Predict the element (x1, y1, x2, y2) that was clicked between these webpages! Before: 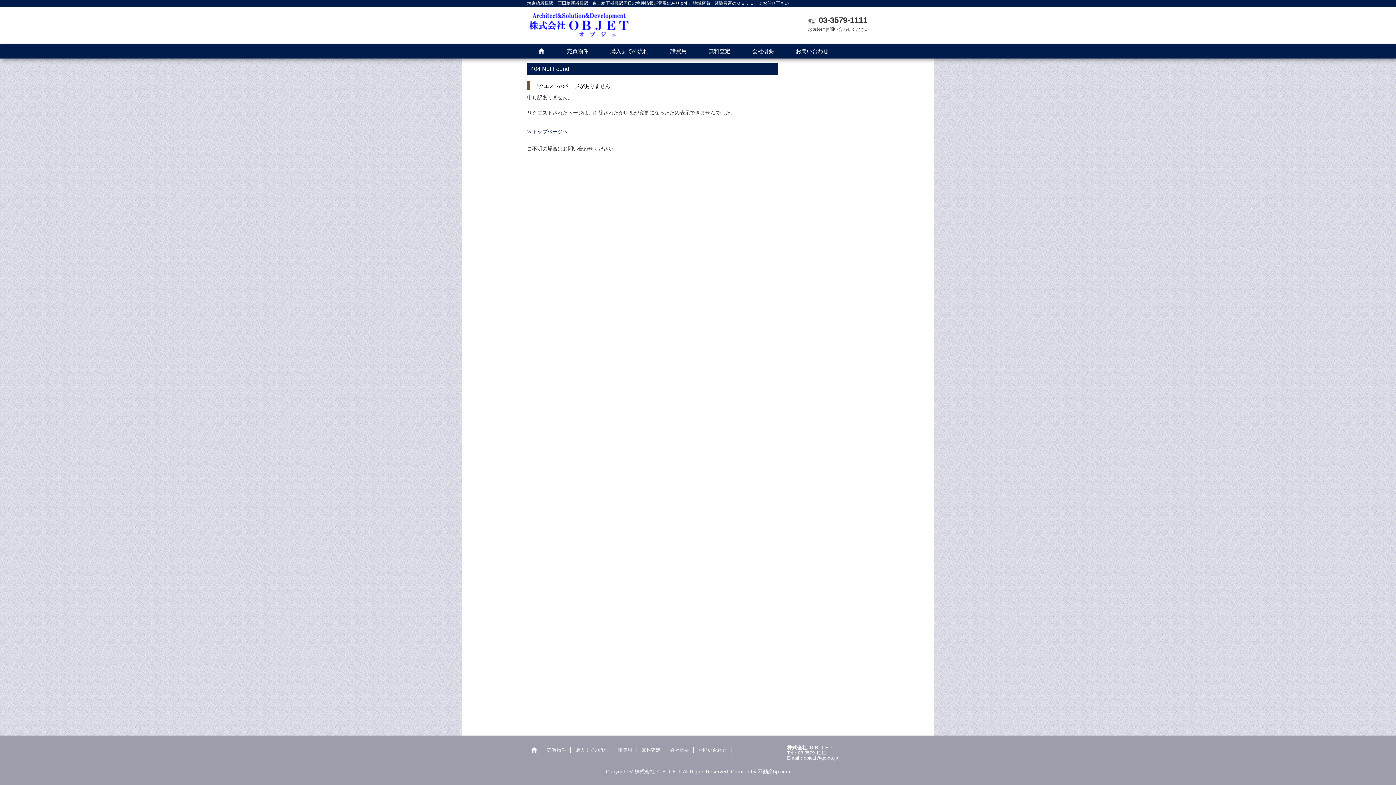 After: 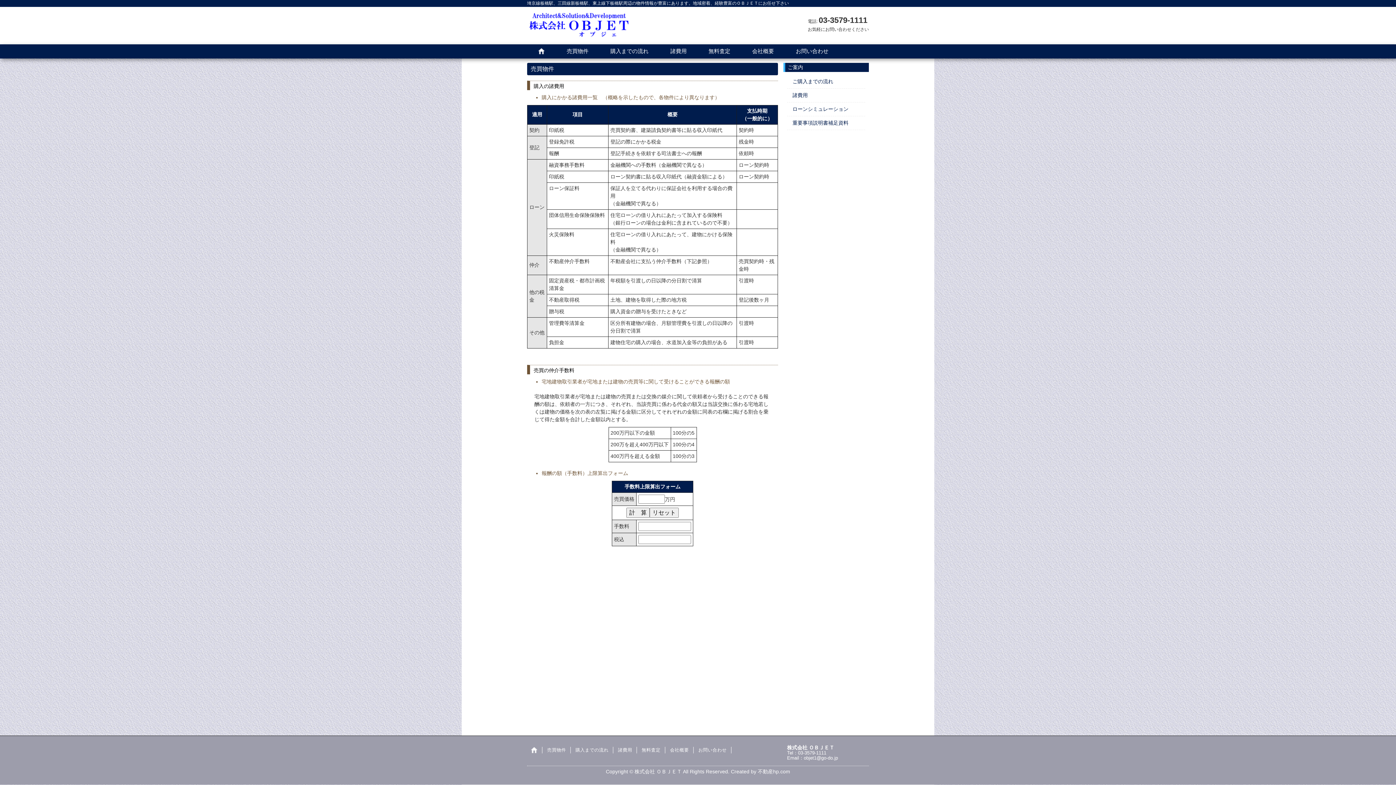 Action: label: 諸費用 bbox: (659, 44, 697, 58)